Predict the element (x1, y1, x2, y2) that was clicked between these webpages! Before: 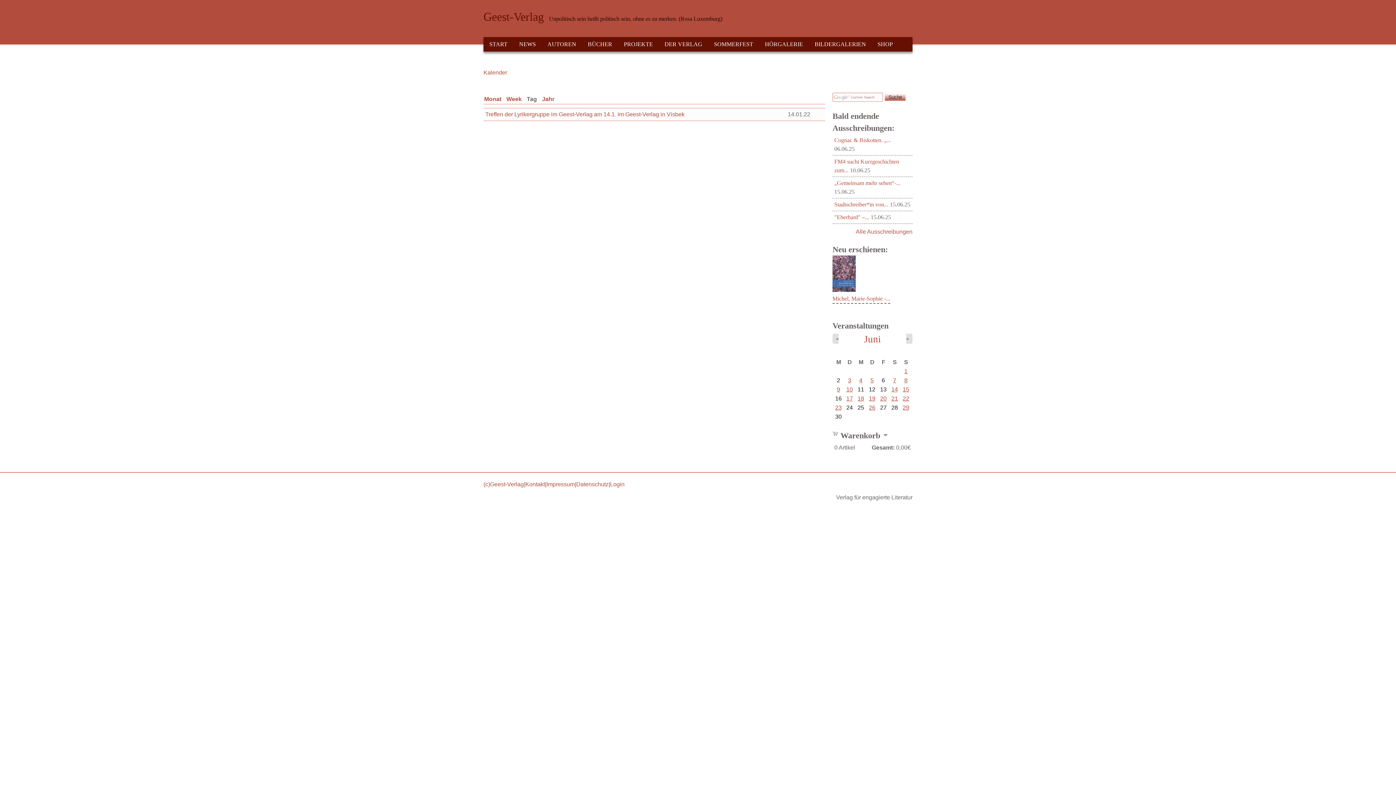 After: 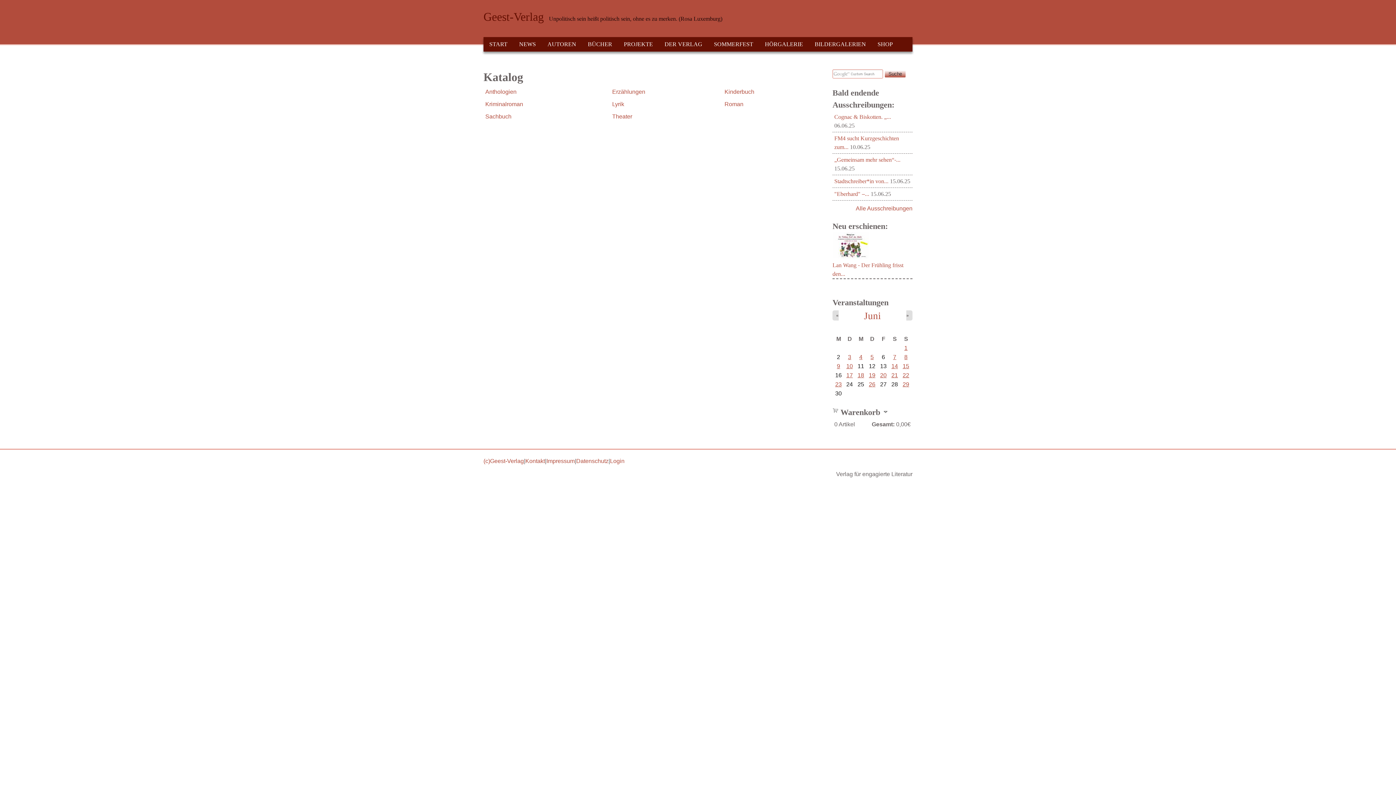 Action: bbox: (872, 37, 898, 51) label: SHOP